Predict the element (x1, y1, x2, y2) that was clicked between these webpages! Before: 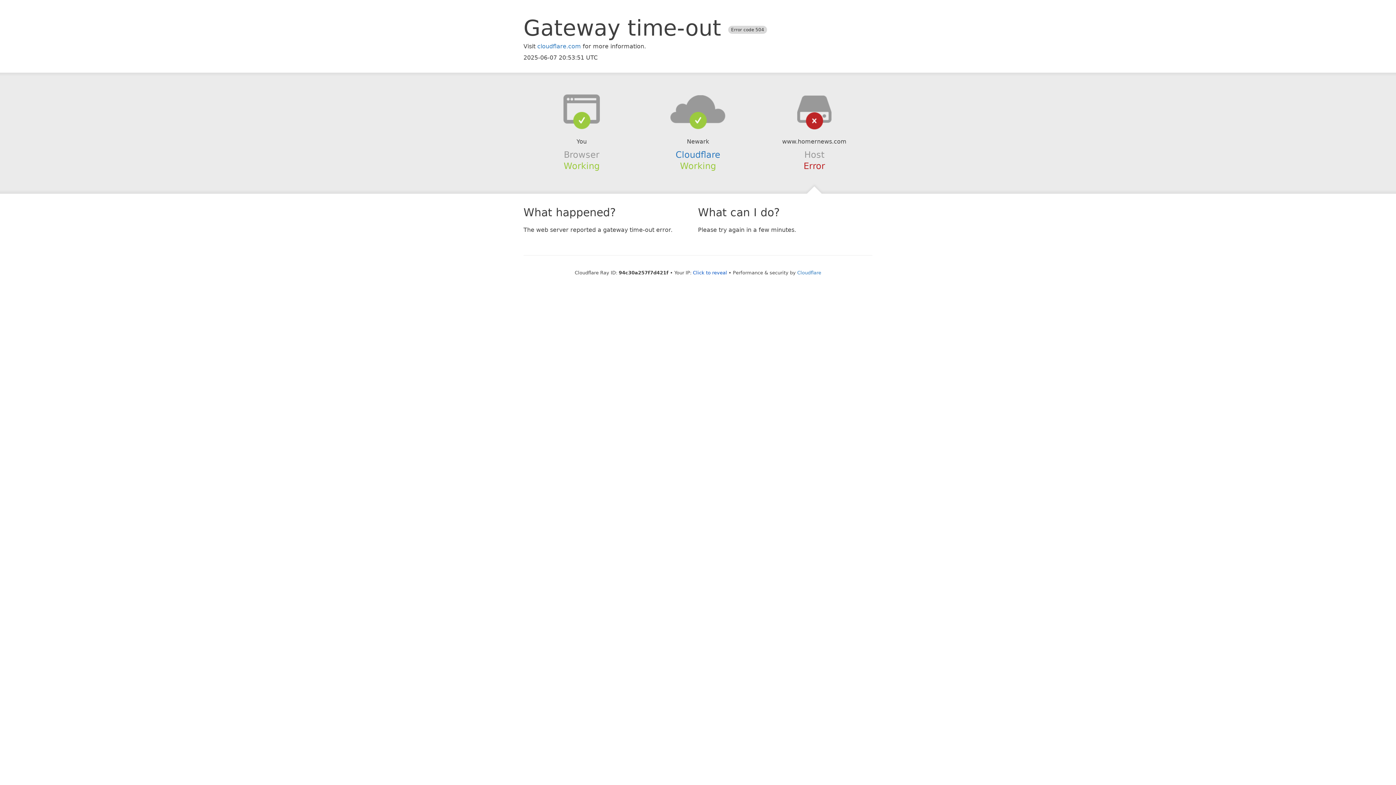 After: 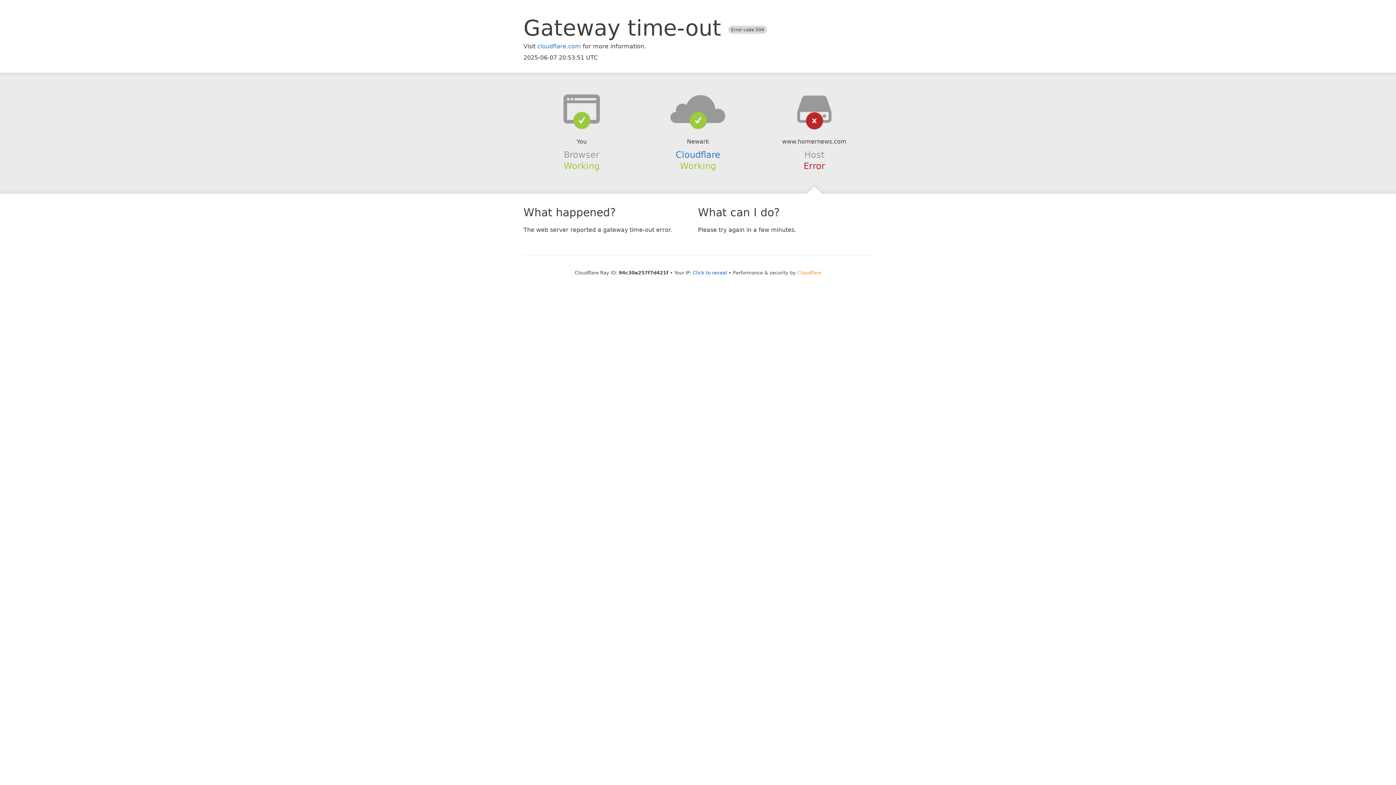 Action: bbox: (797, 270, 821, 275) label: Cloudflare